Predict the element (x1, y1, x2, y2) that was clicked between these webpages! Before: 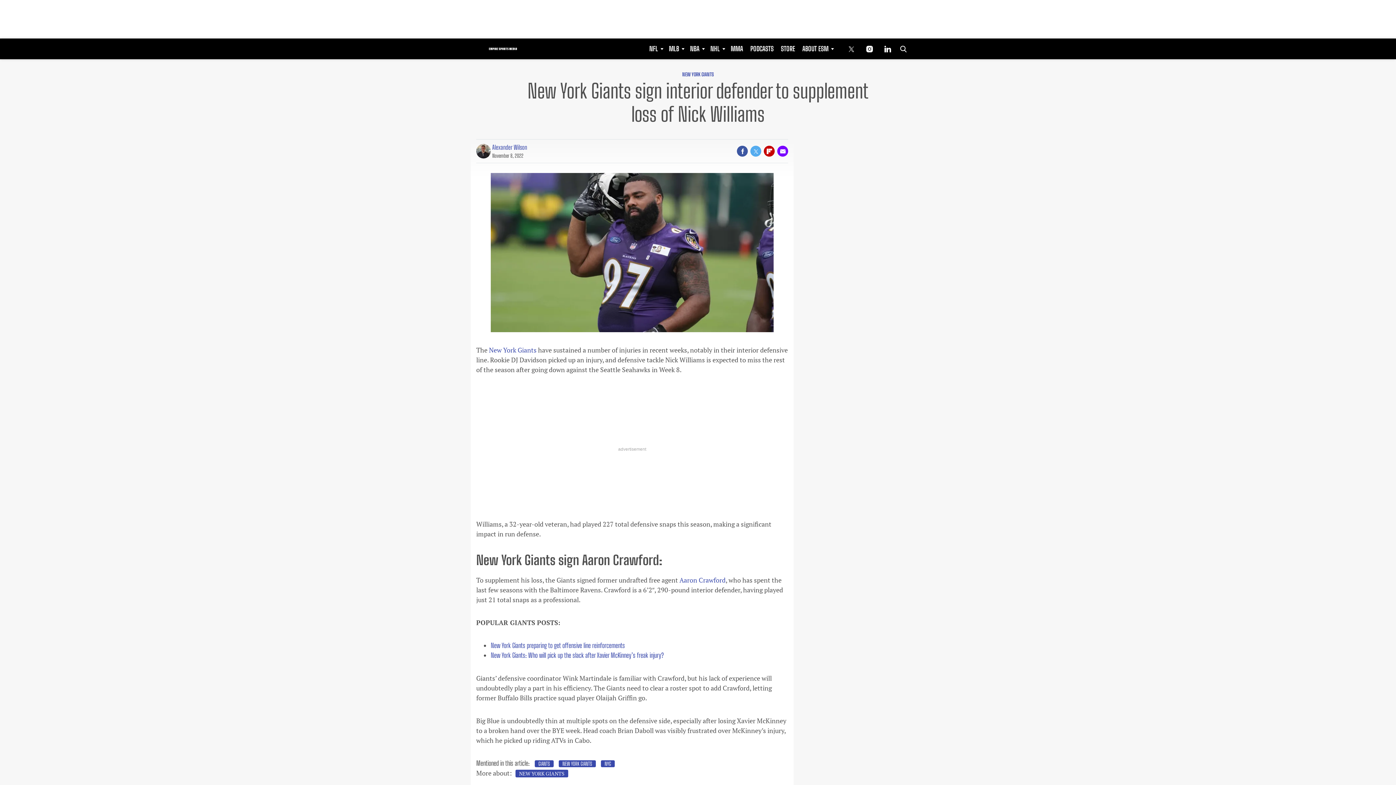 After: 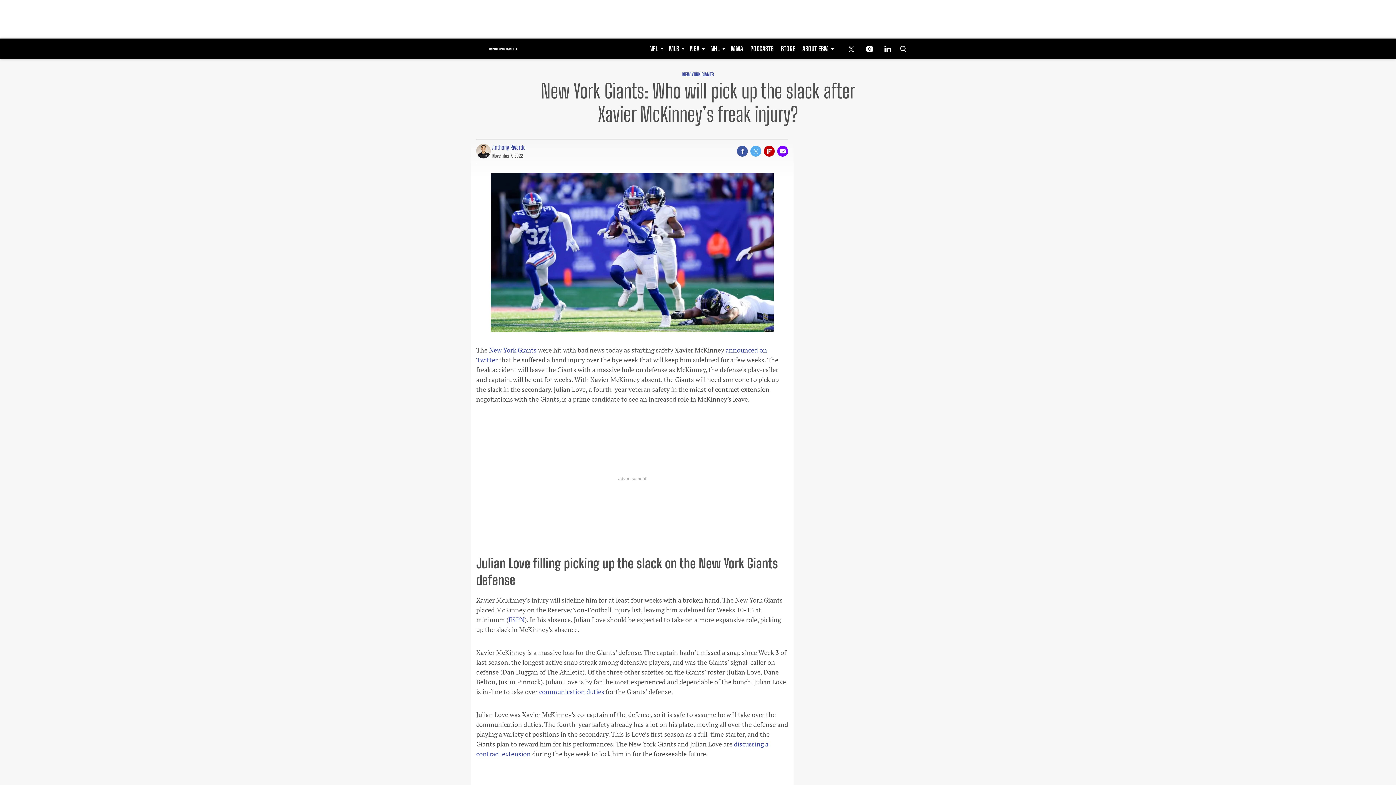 Action: bbox: (490, 651, 664, 659) label: New York Giants: Who will pick up the slack after Xavier McKinney’s freak injury?